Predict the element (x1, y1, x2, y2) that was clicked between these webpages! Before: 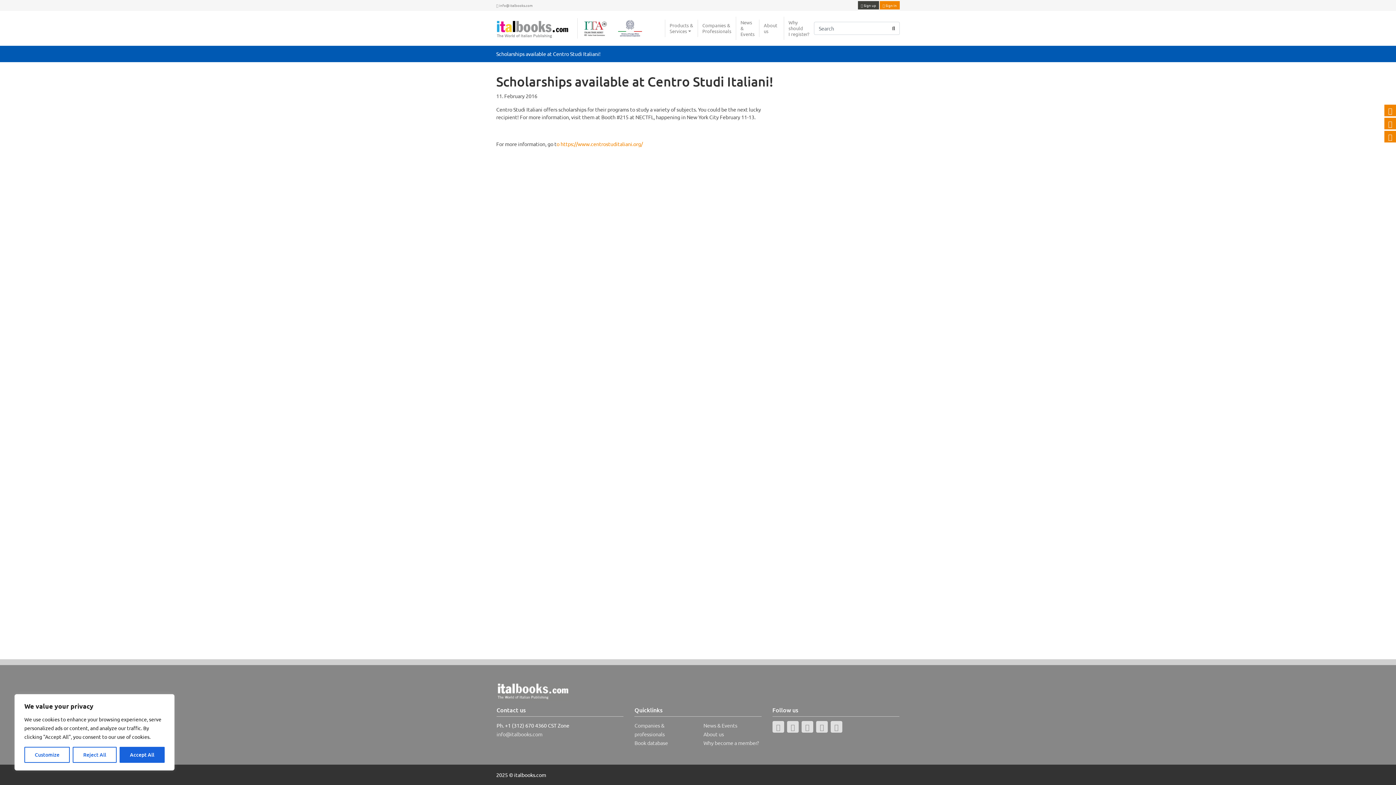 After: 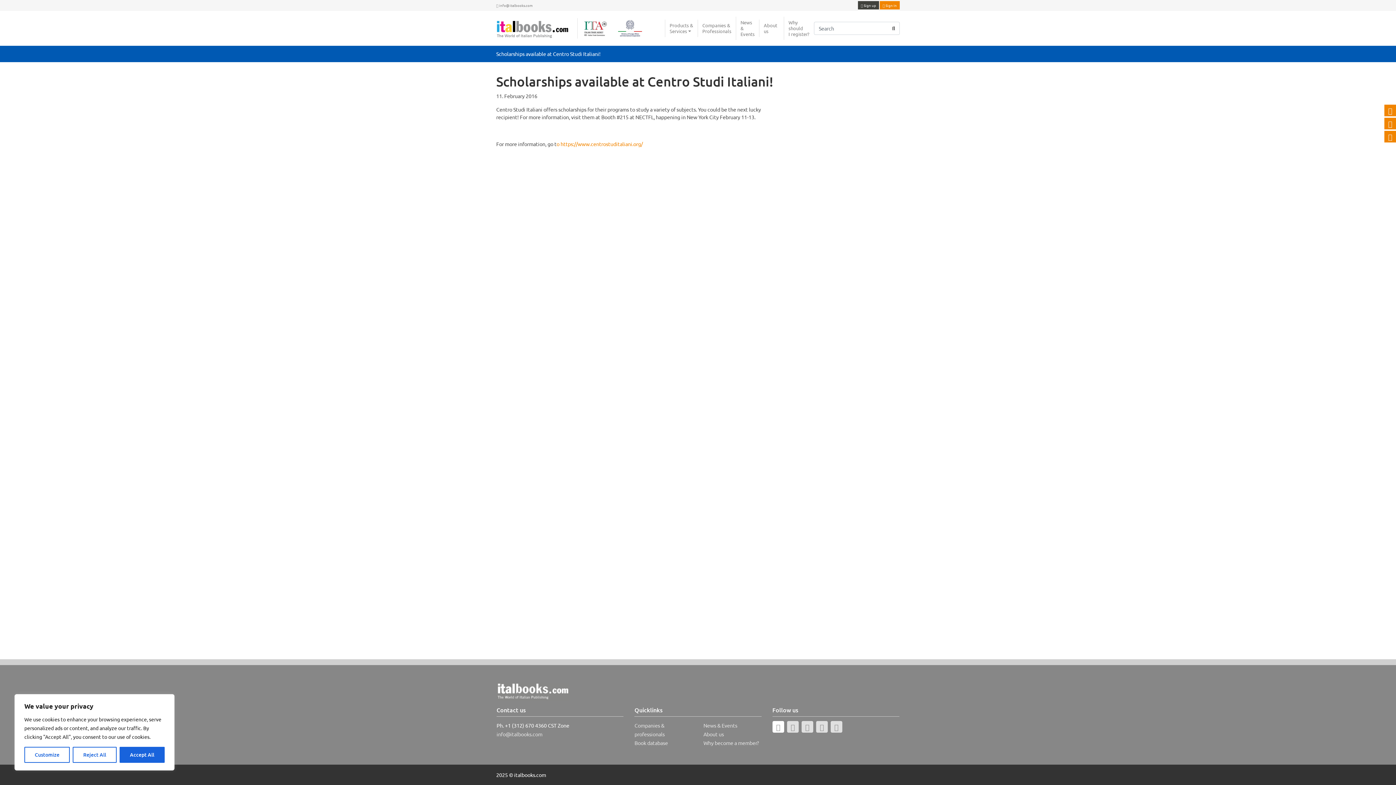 Action: bbox: (772, 721, 784, 733)